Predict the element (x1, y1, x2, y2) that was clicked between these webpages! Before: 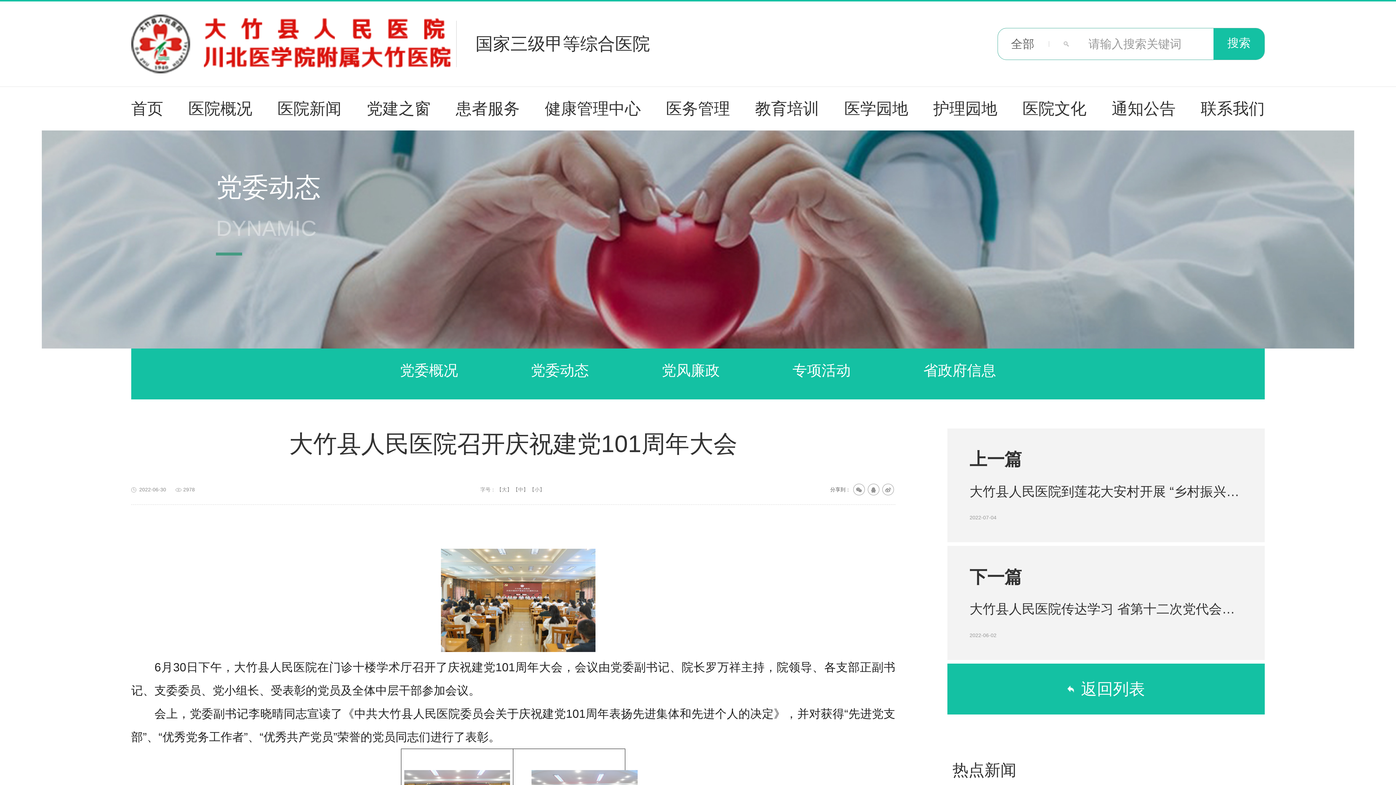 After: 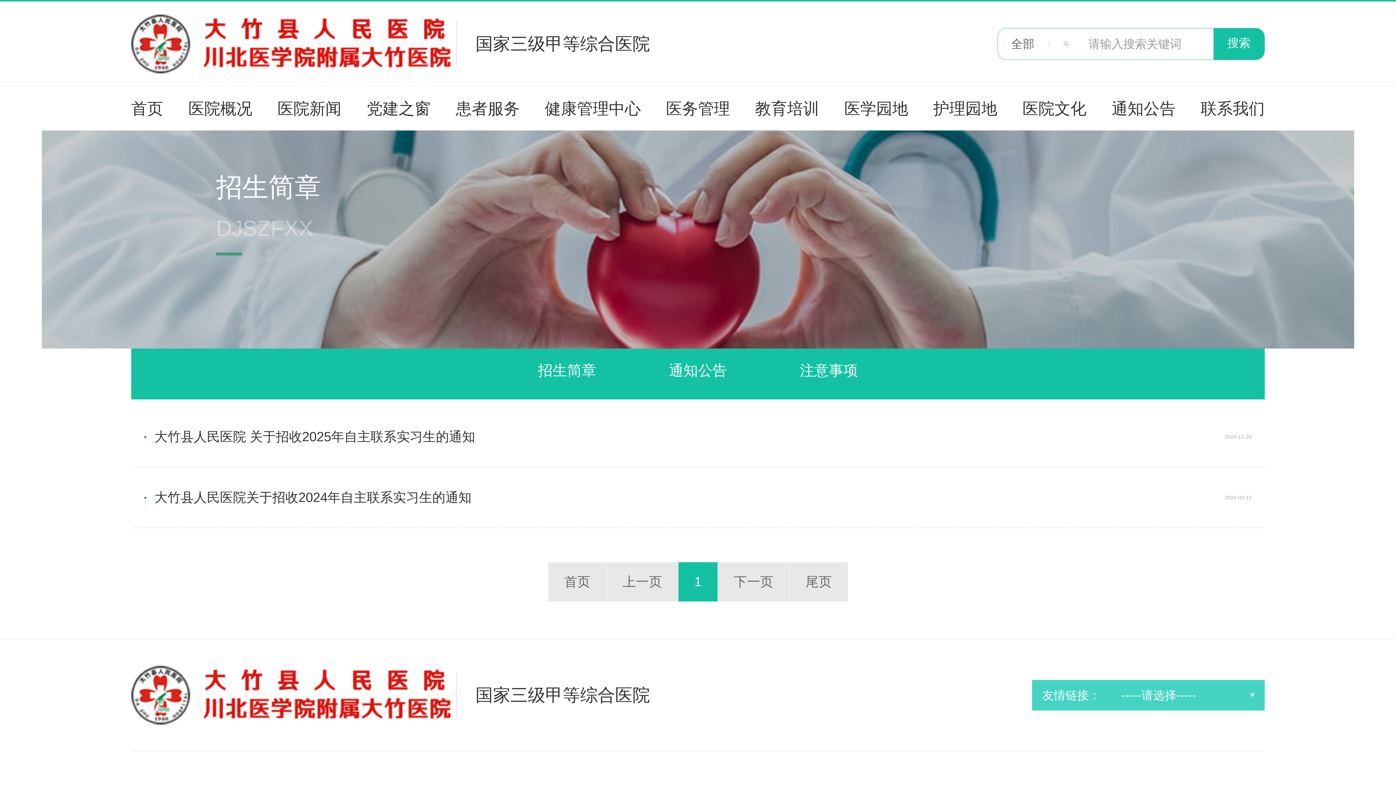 Action: label: 教育培训 bbox: (755, 86, 819, 130)